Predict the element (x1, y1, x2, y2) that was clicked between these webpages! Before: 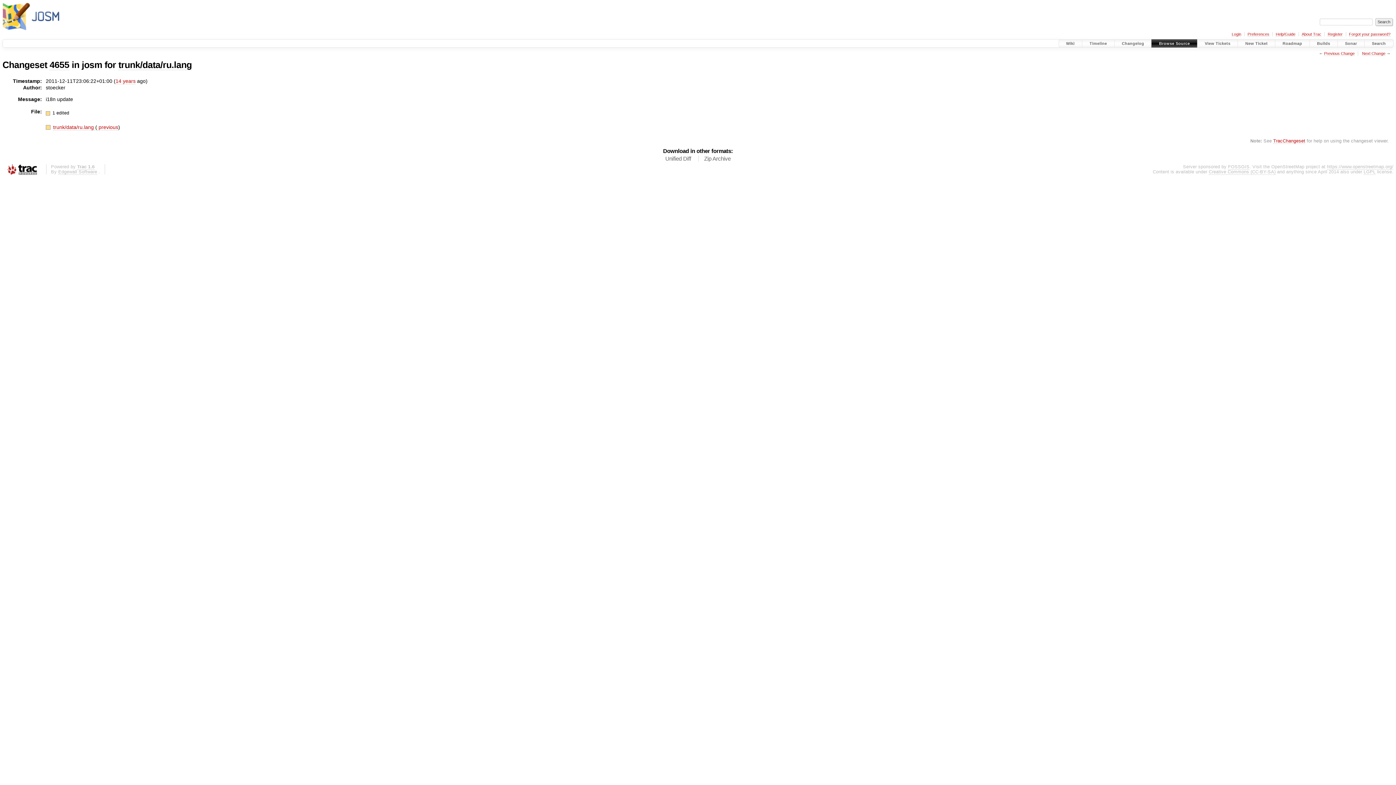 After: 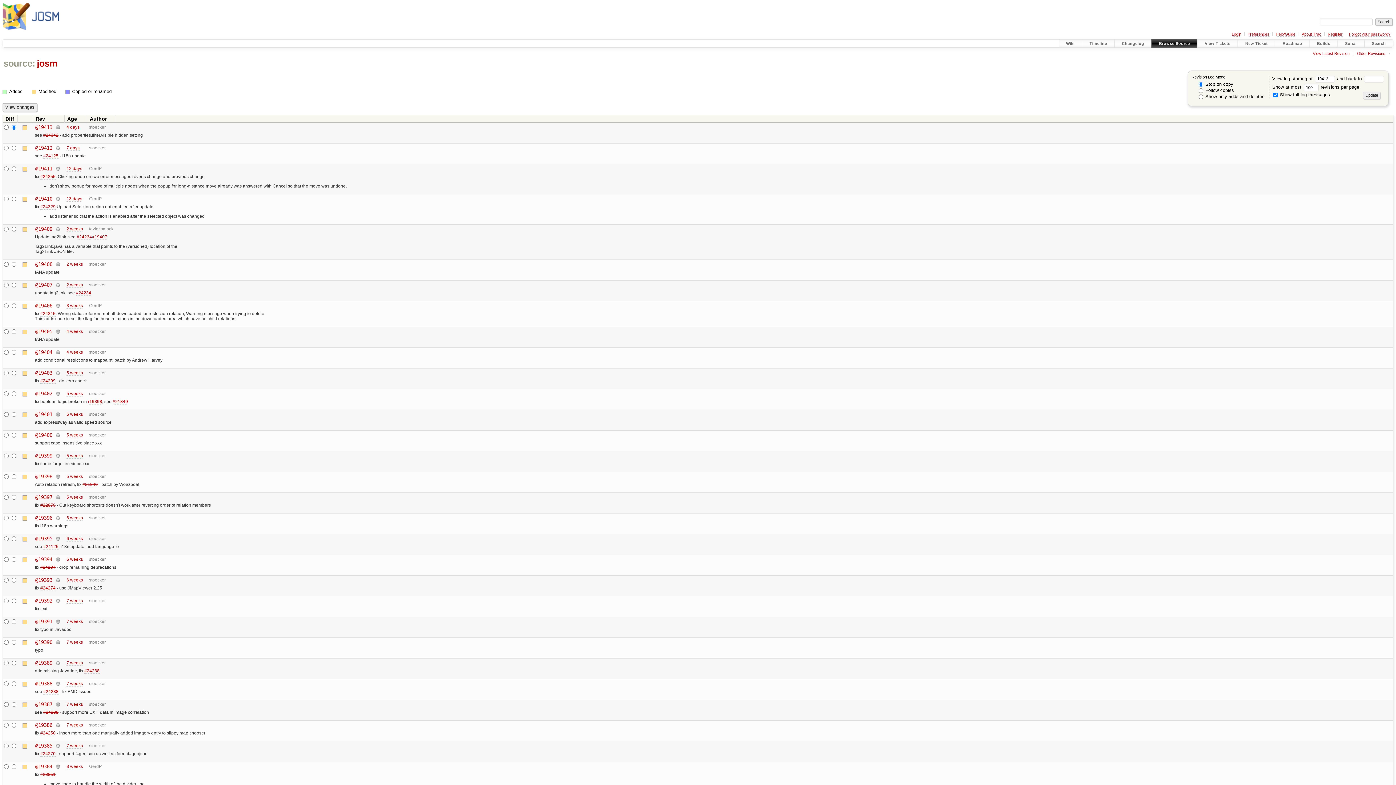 Action: bbox: (1114, 39, 1151, 47) label: Changelog